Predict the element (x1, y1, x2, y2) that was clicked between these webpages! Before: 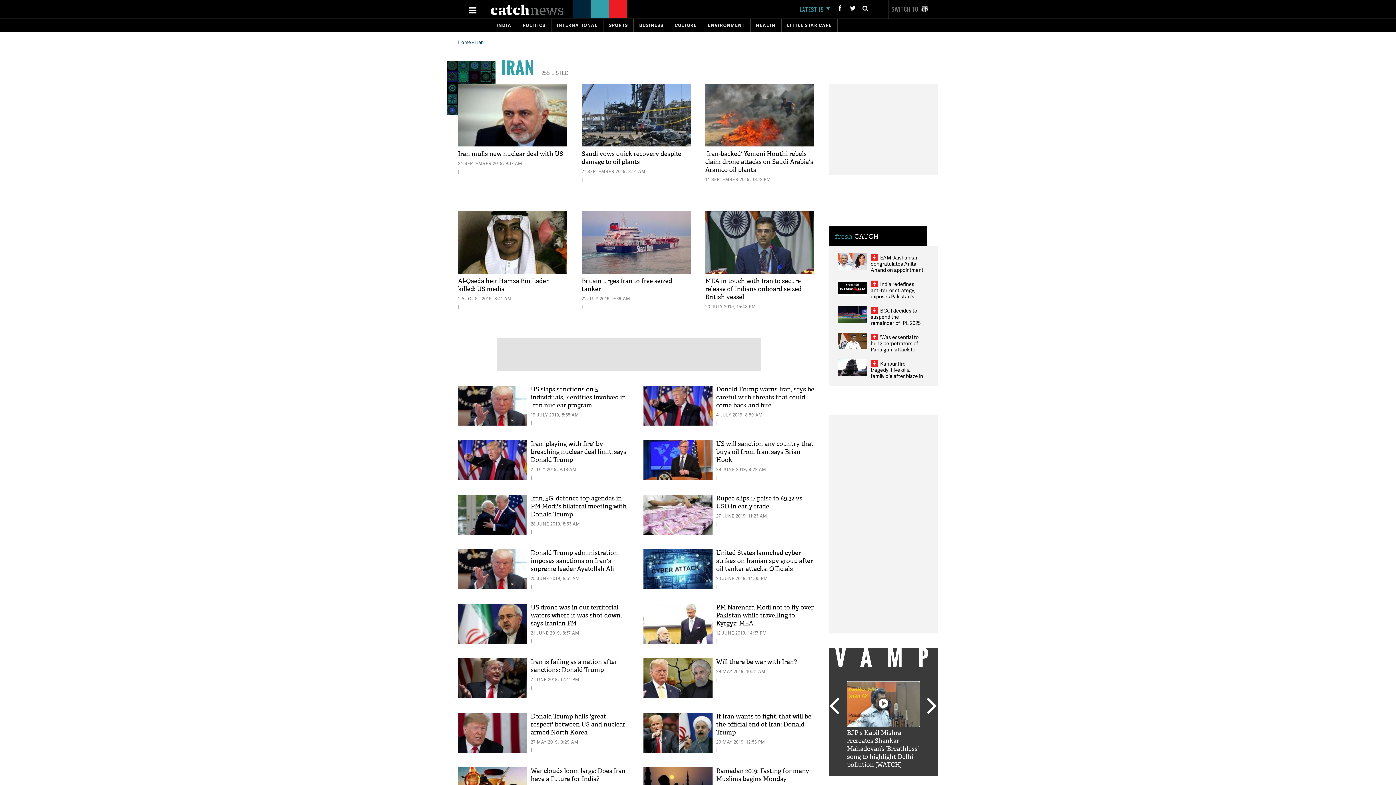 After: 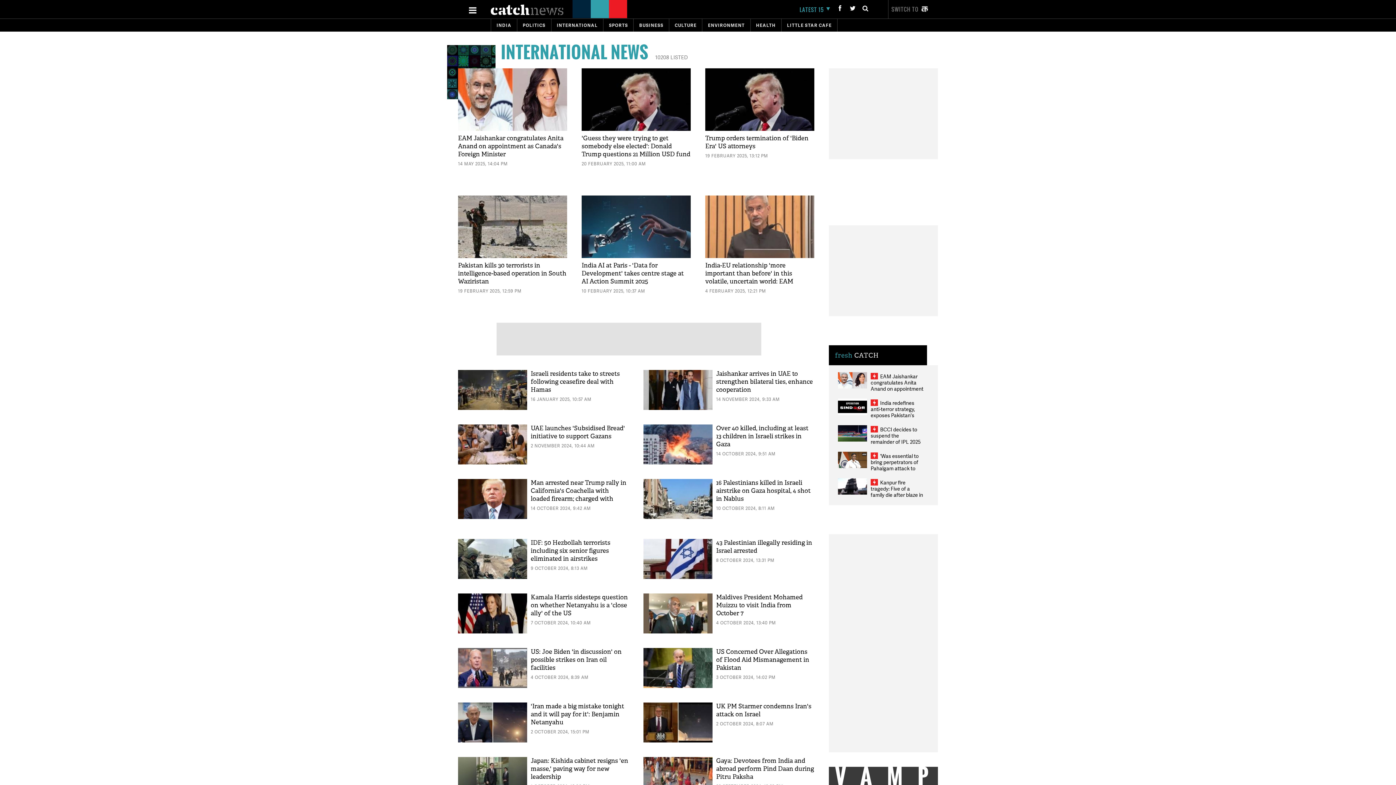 Action: bbox: (556, 22, 597, 28) label: INTERNATIONAL